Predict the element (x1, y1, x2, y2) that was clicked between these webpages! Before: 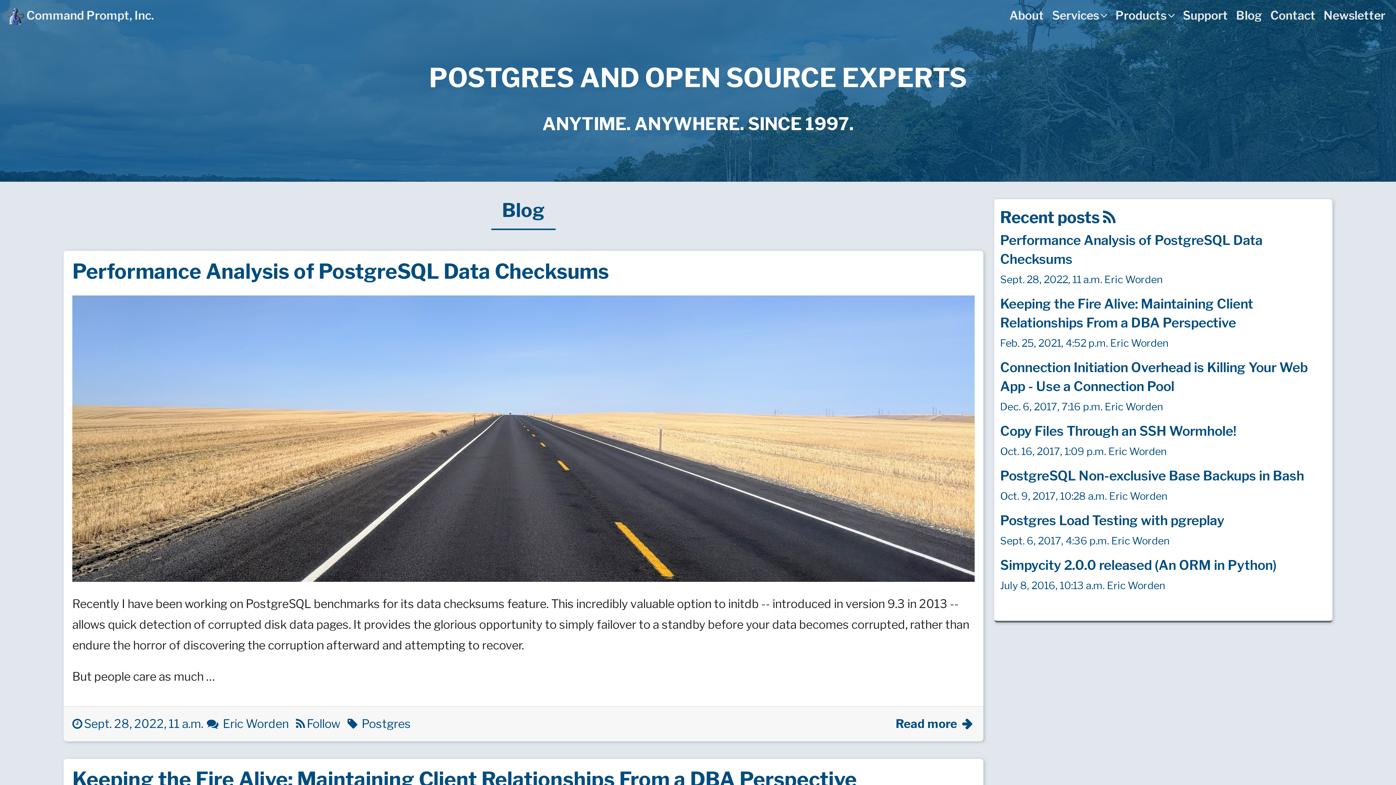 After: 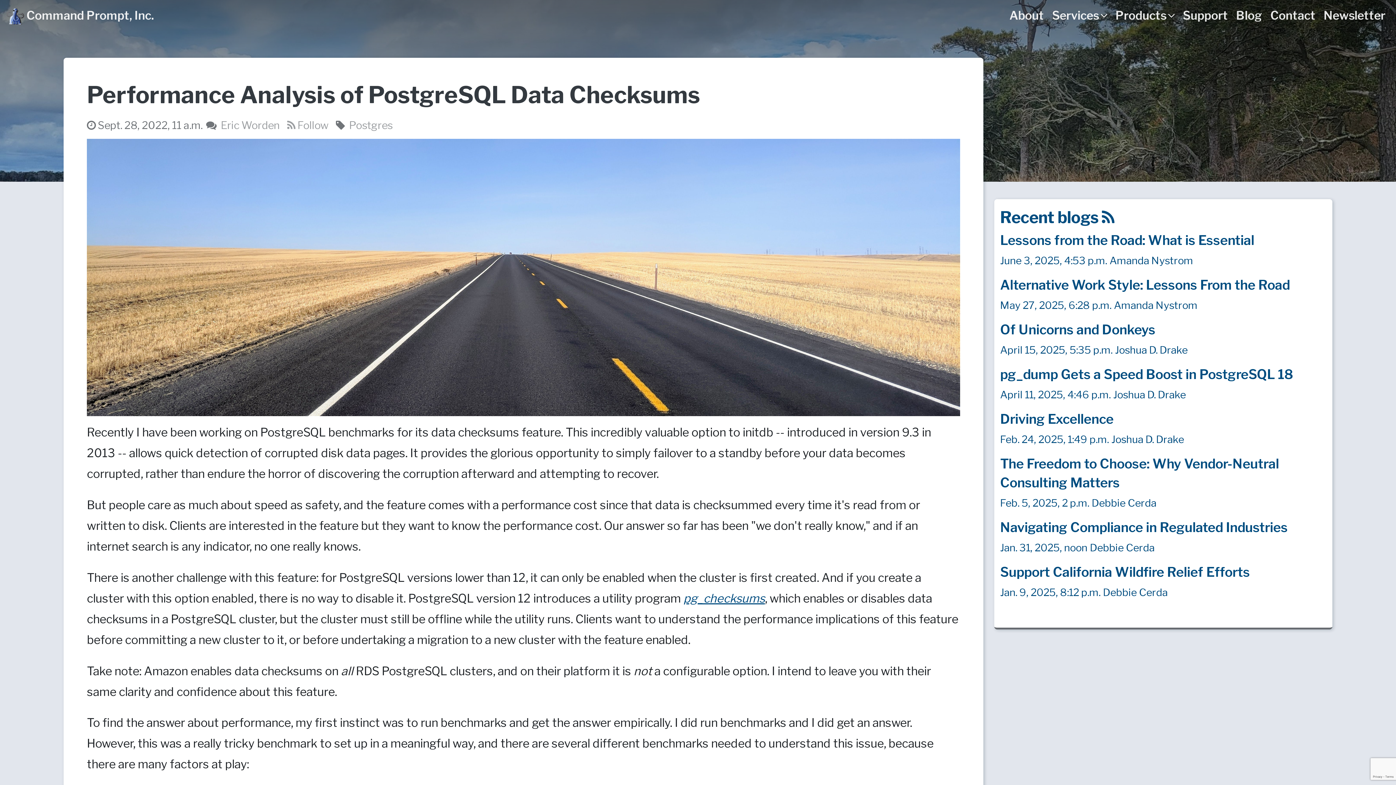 Action: bbox: (63, 250, 983, 284) label: Performance Analysis of PostgreSQL Data Checksums